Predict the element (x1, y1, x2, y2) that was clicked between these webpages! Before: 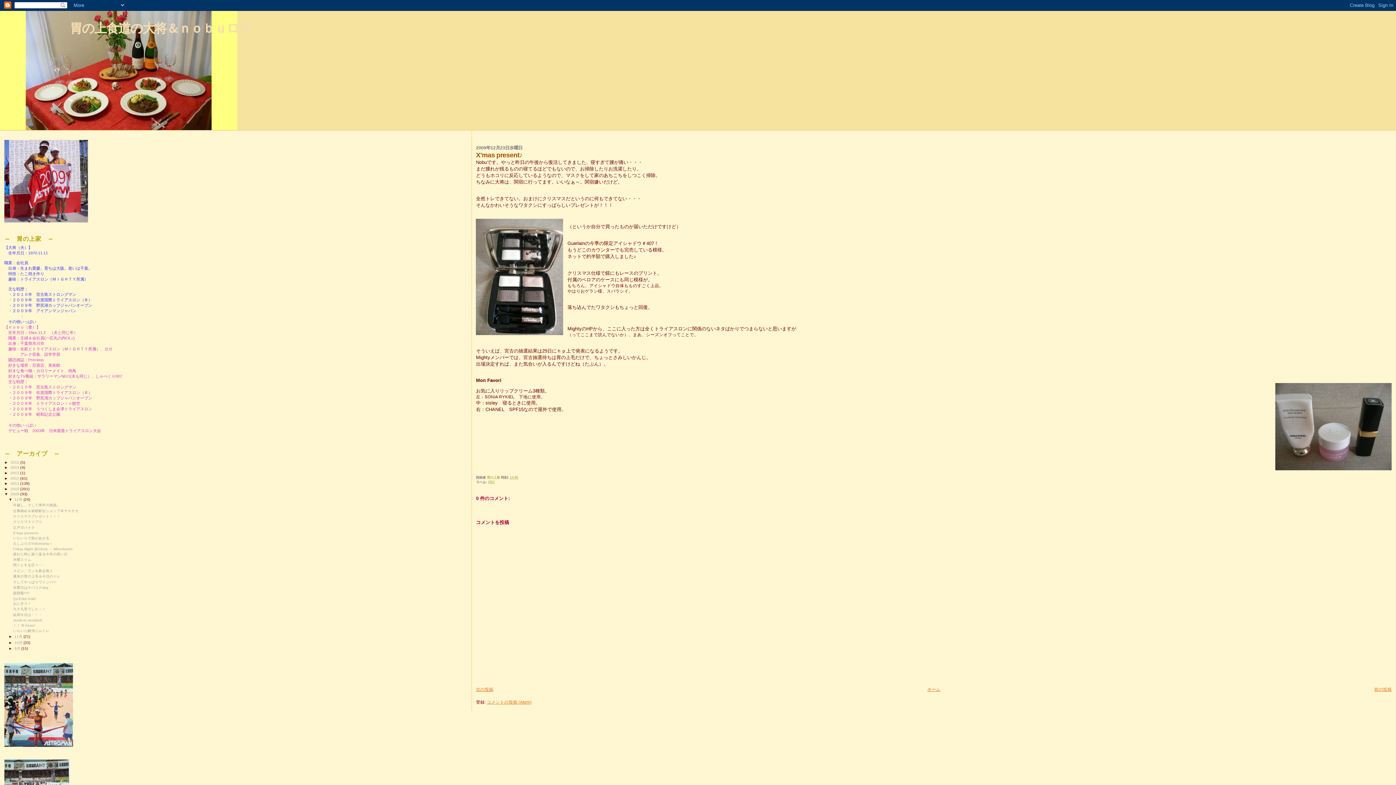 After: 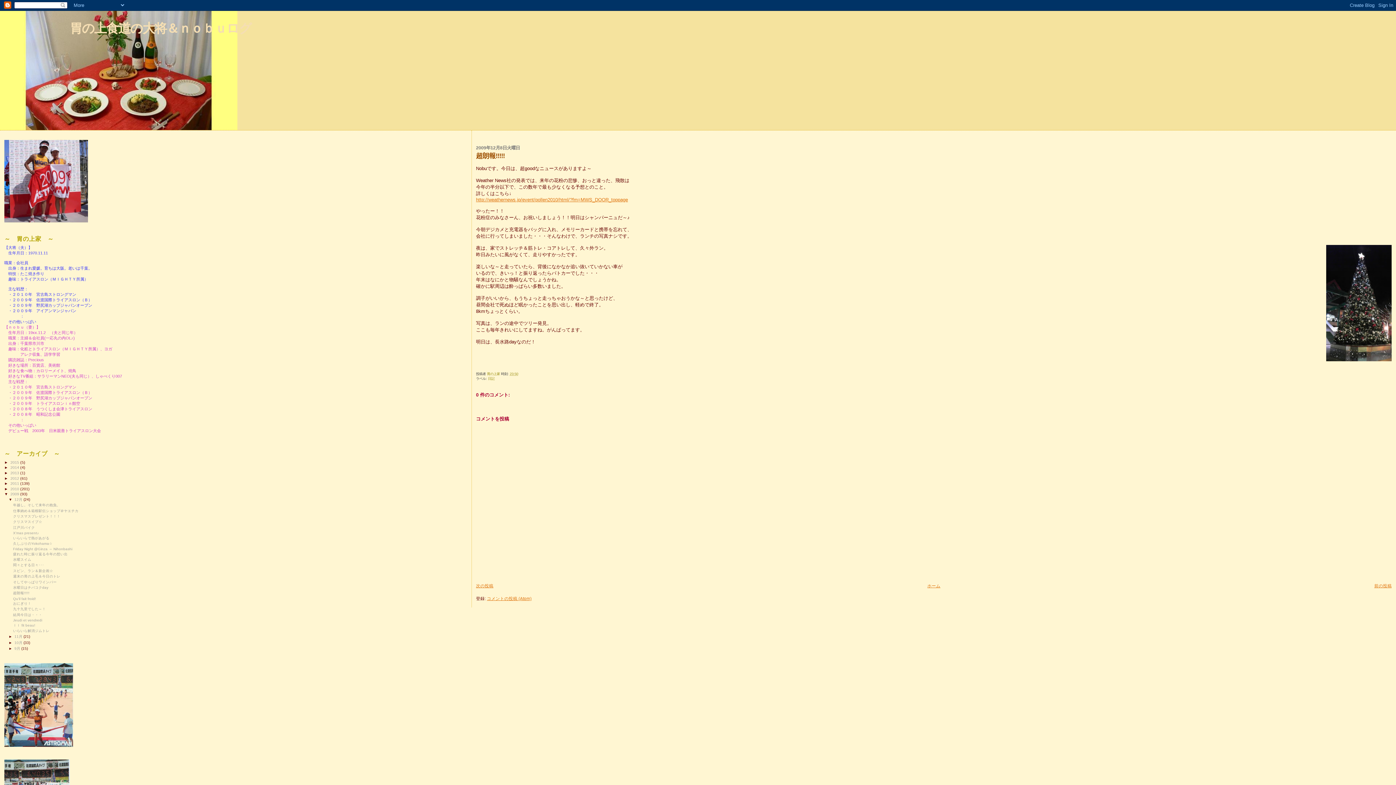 Action: label: 超朗報!!!!! bbox: (13, 591, 29, 595)